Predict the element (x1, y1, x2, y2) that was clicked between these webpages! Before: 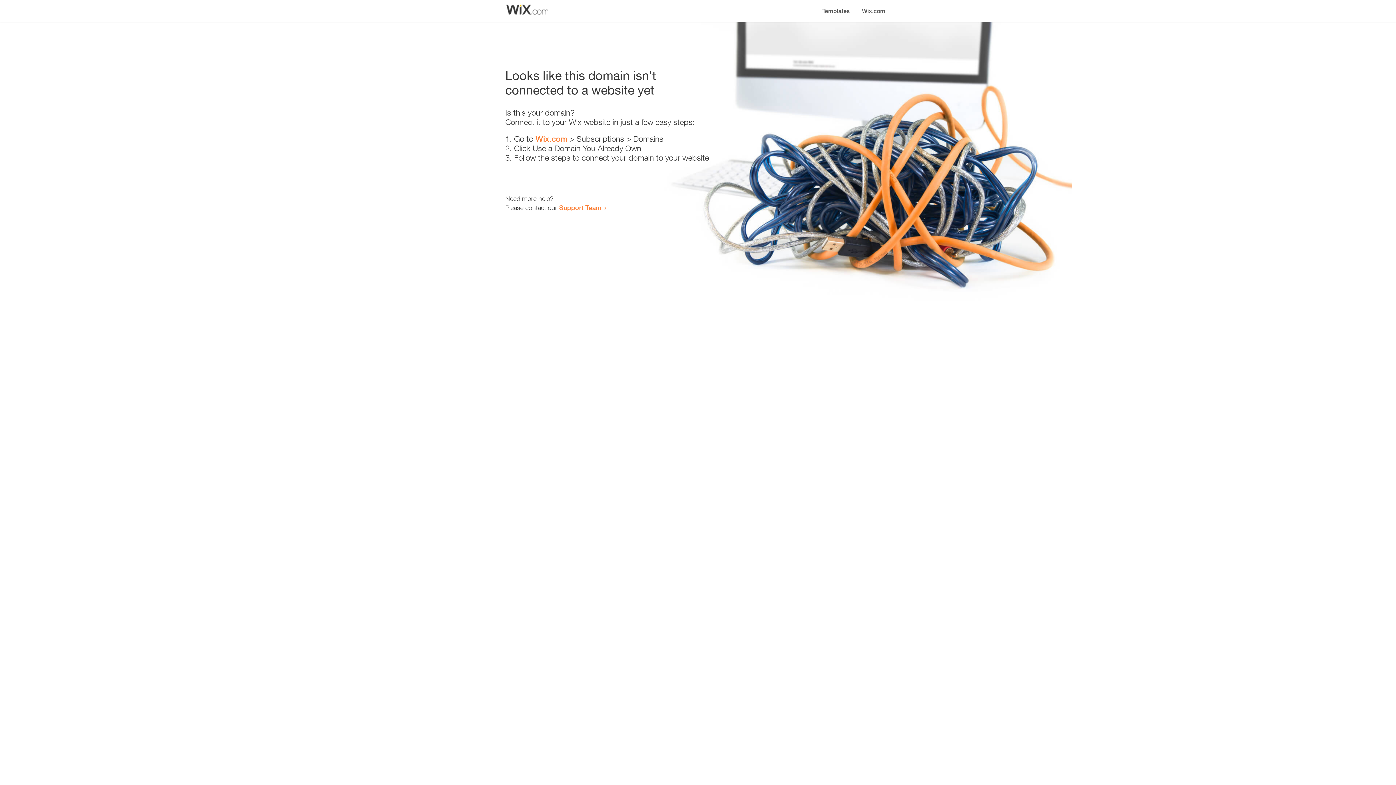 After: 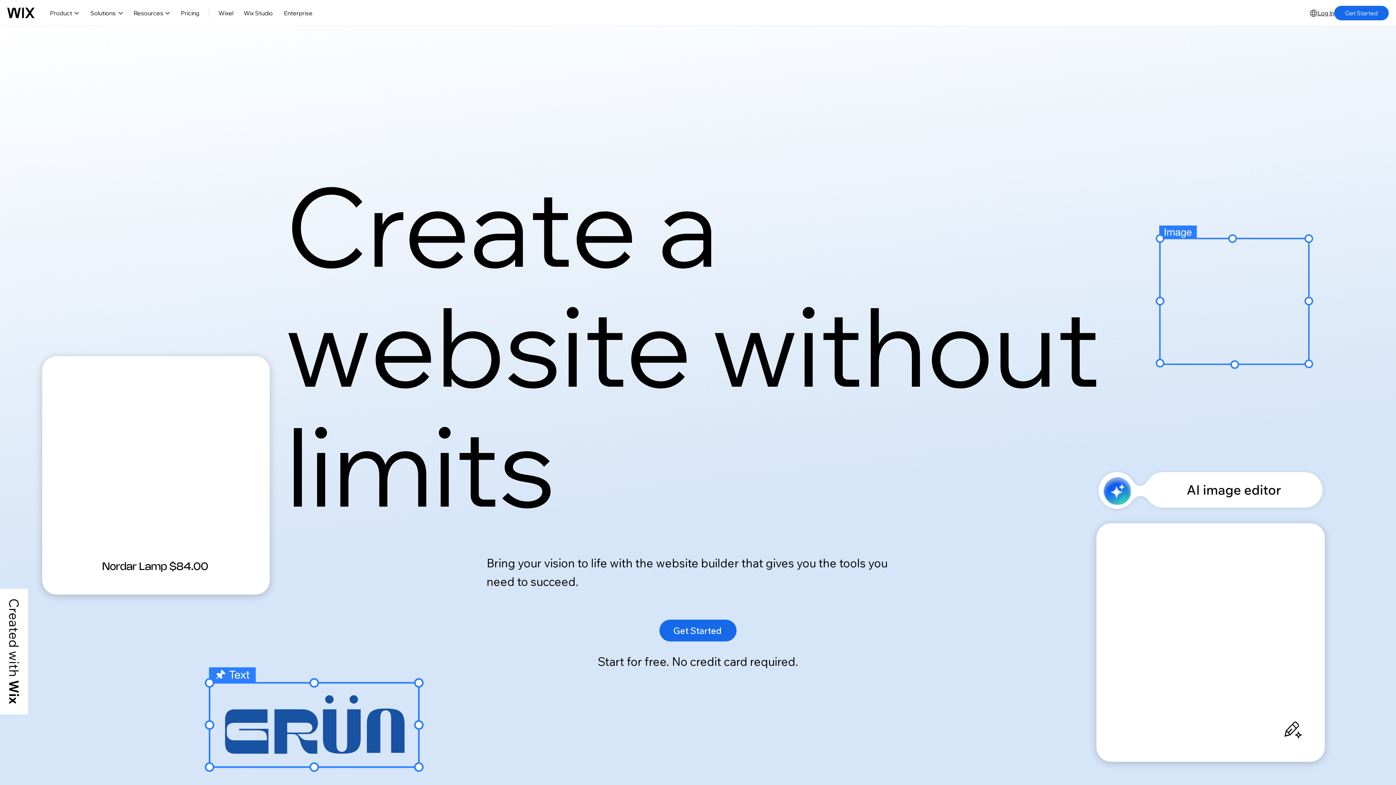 Action: bbox: (535, 134, 567, 143) label: Wix.com